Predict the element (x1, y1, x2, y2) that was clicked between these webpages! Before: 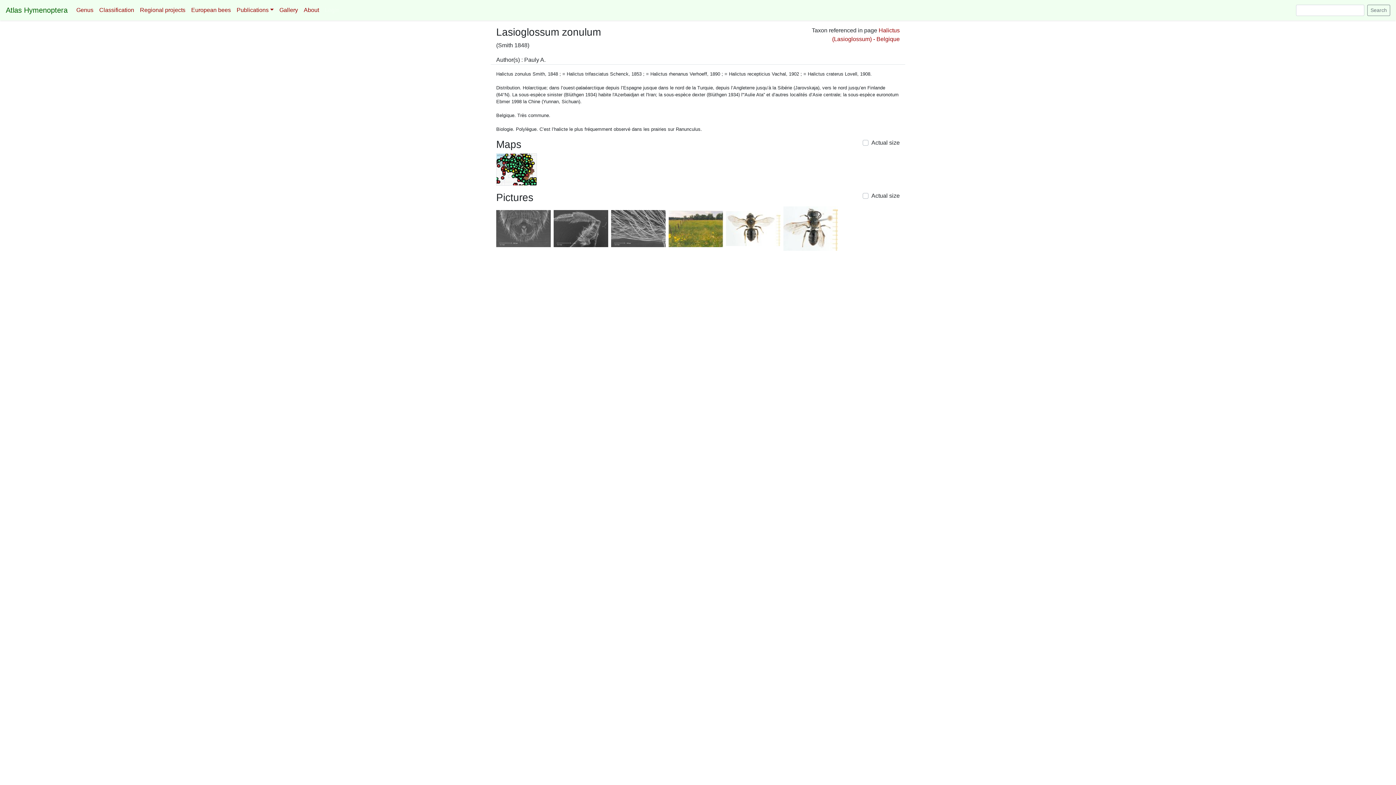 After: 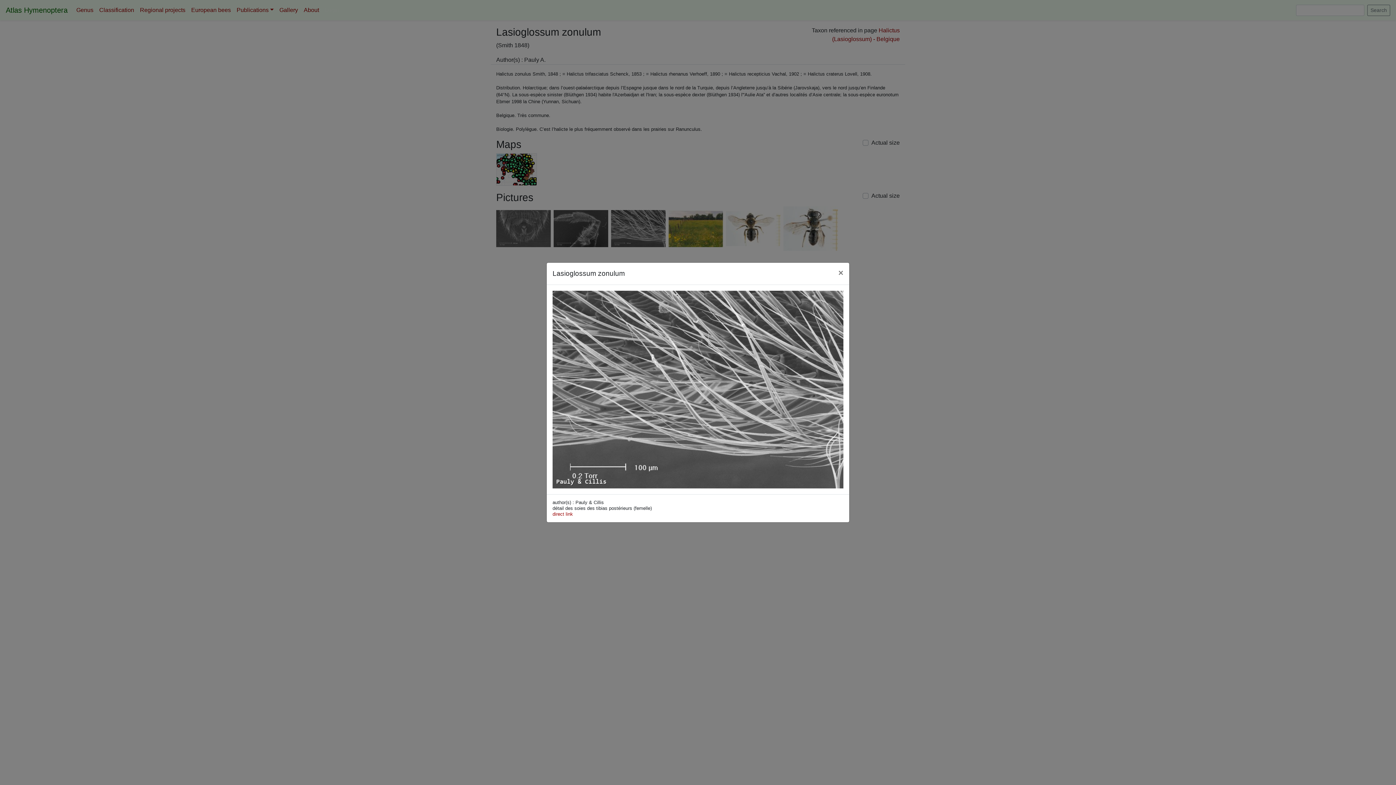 Action: bbox: (611, 225, 665, 231)